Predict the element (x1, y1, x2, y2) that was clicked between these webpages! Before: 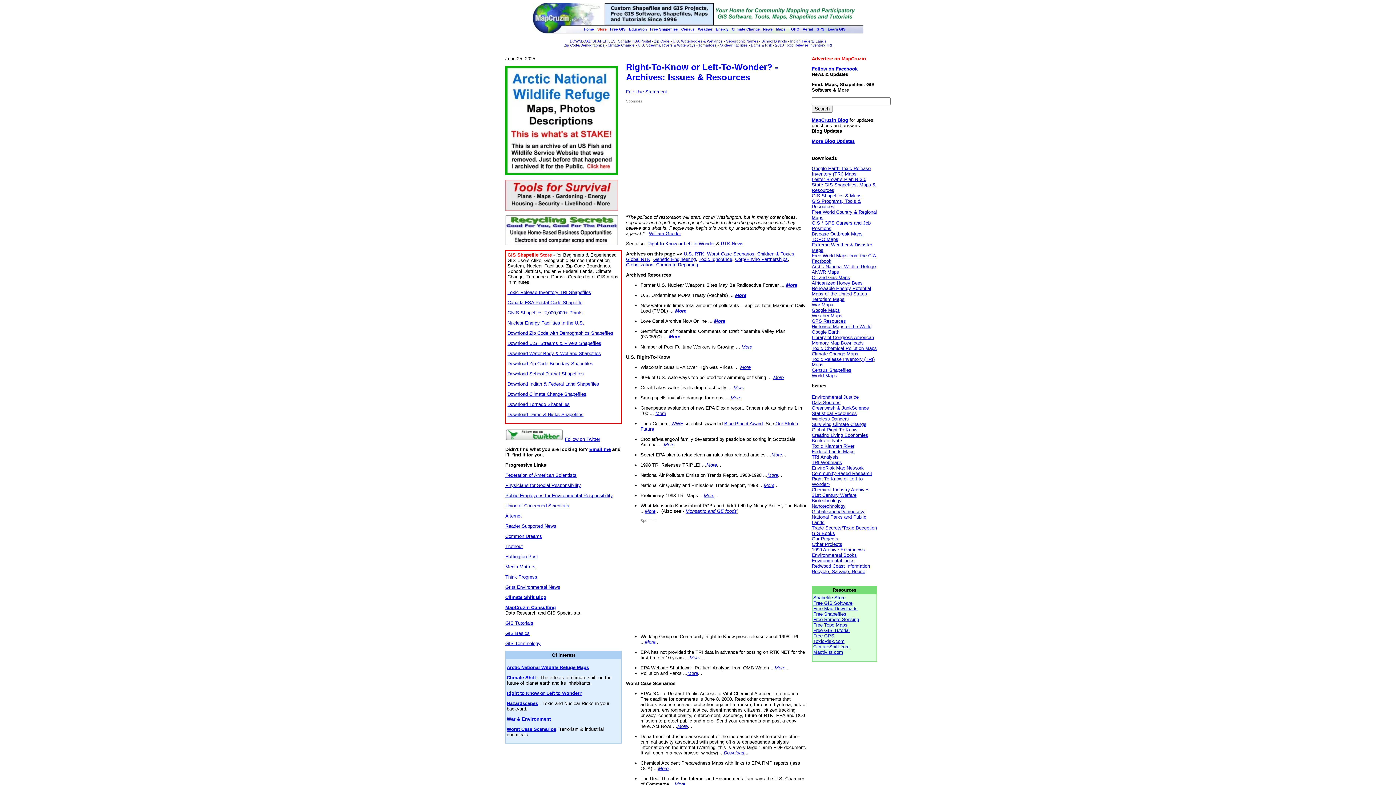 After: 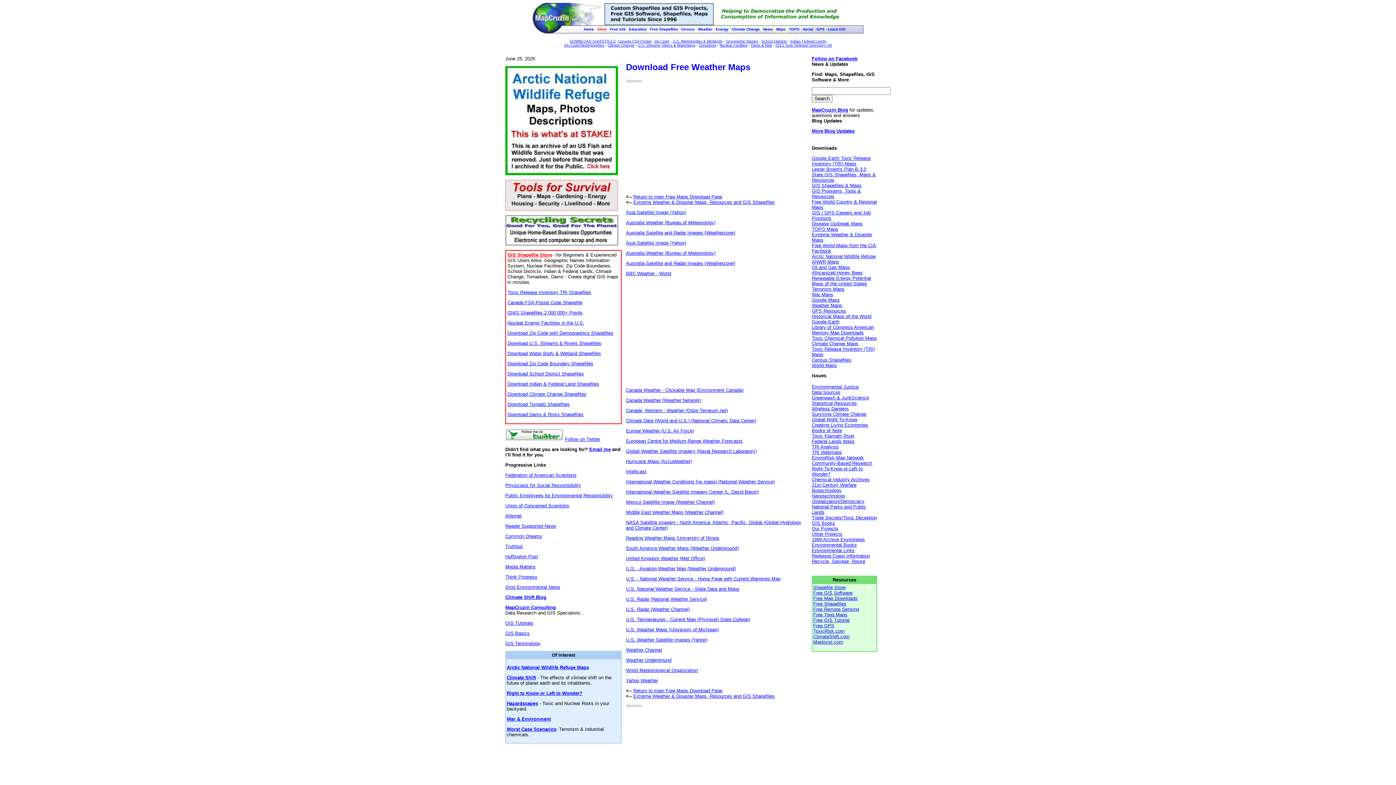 Action: bbox: (812, 313, 842, 318) label: Weather Maps